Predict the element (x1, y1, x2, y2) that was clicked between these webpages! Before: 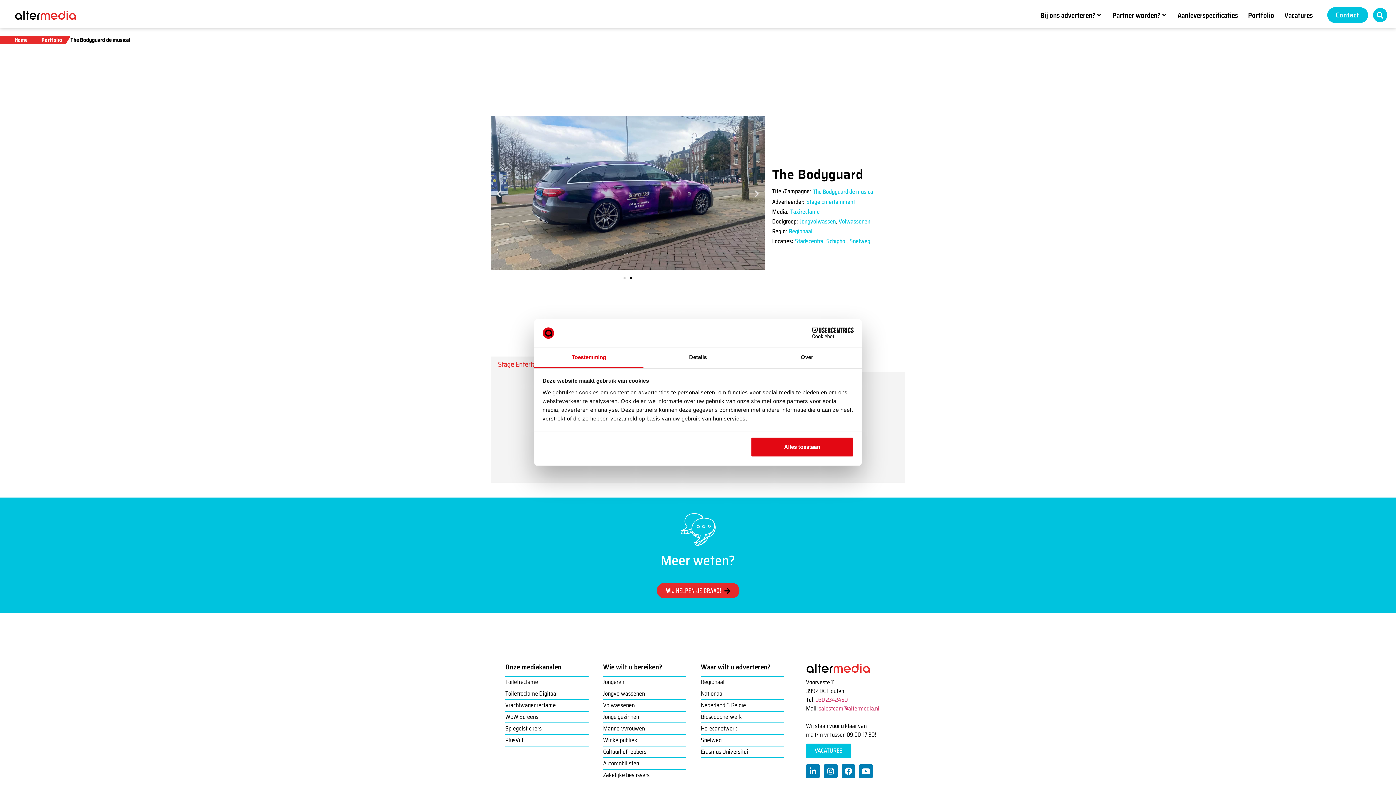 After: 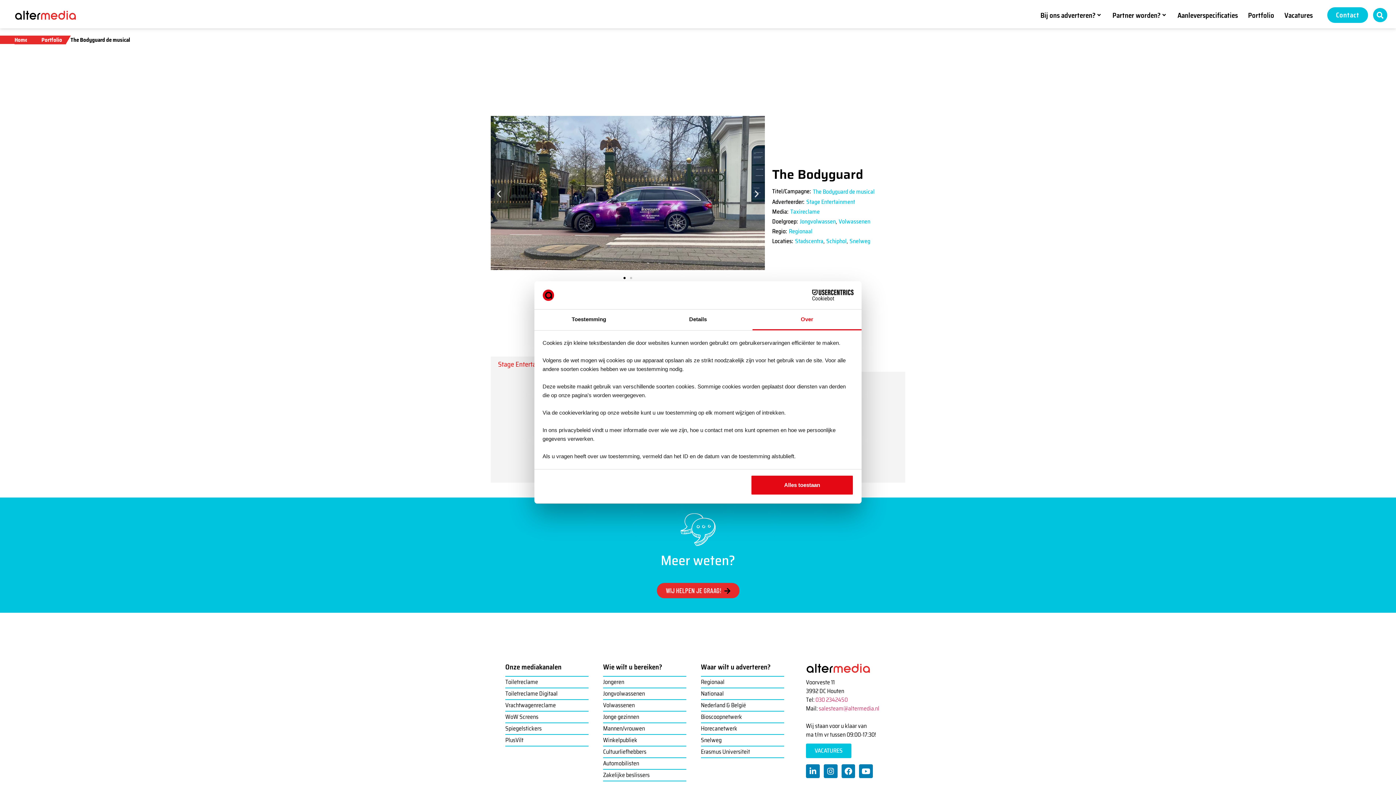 Action: label: Over bbox: (752, 347, 861, 368)